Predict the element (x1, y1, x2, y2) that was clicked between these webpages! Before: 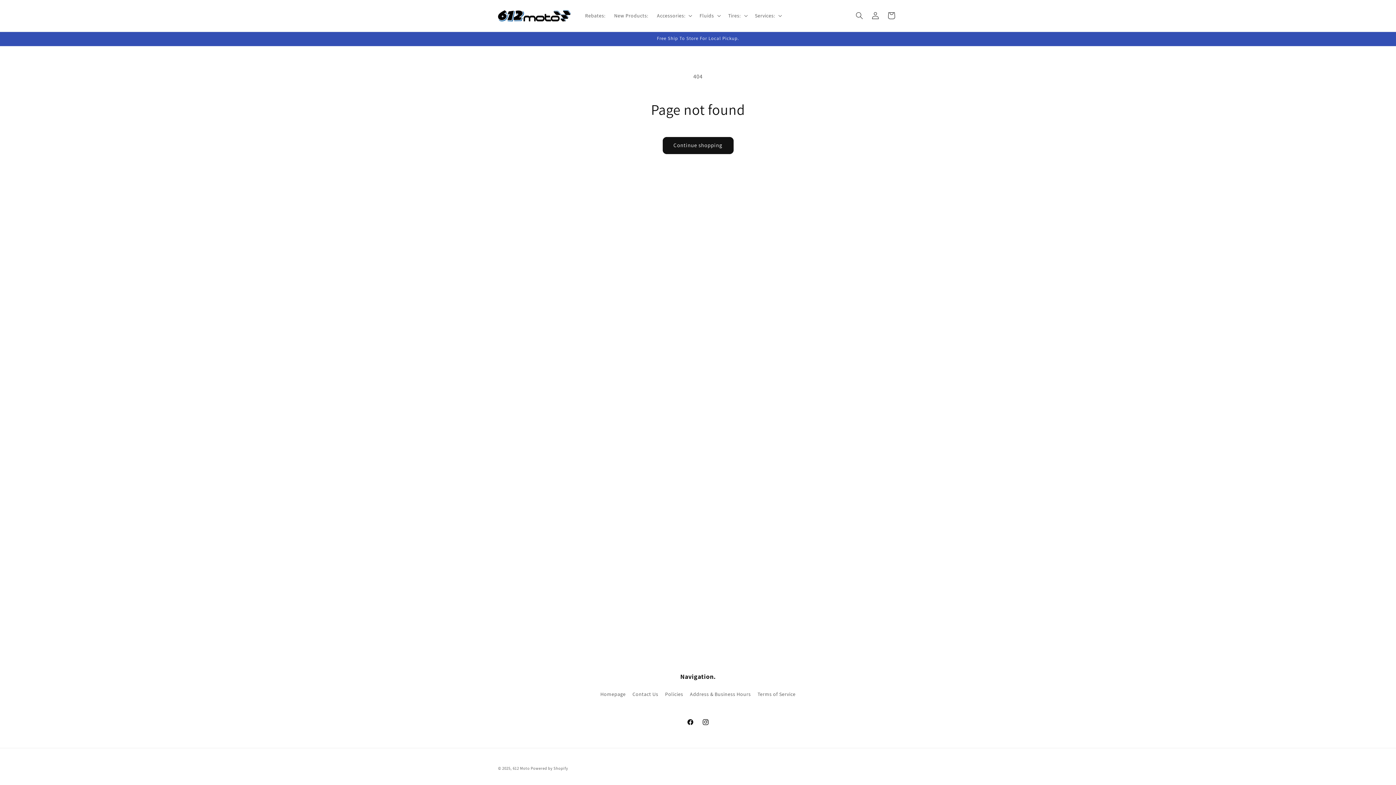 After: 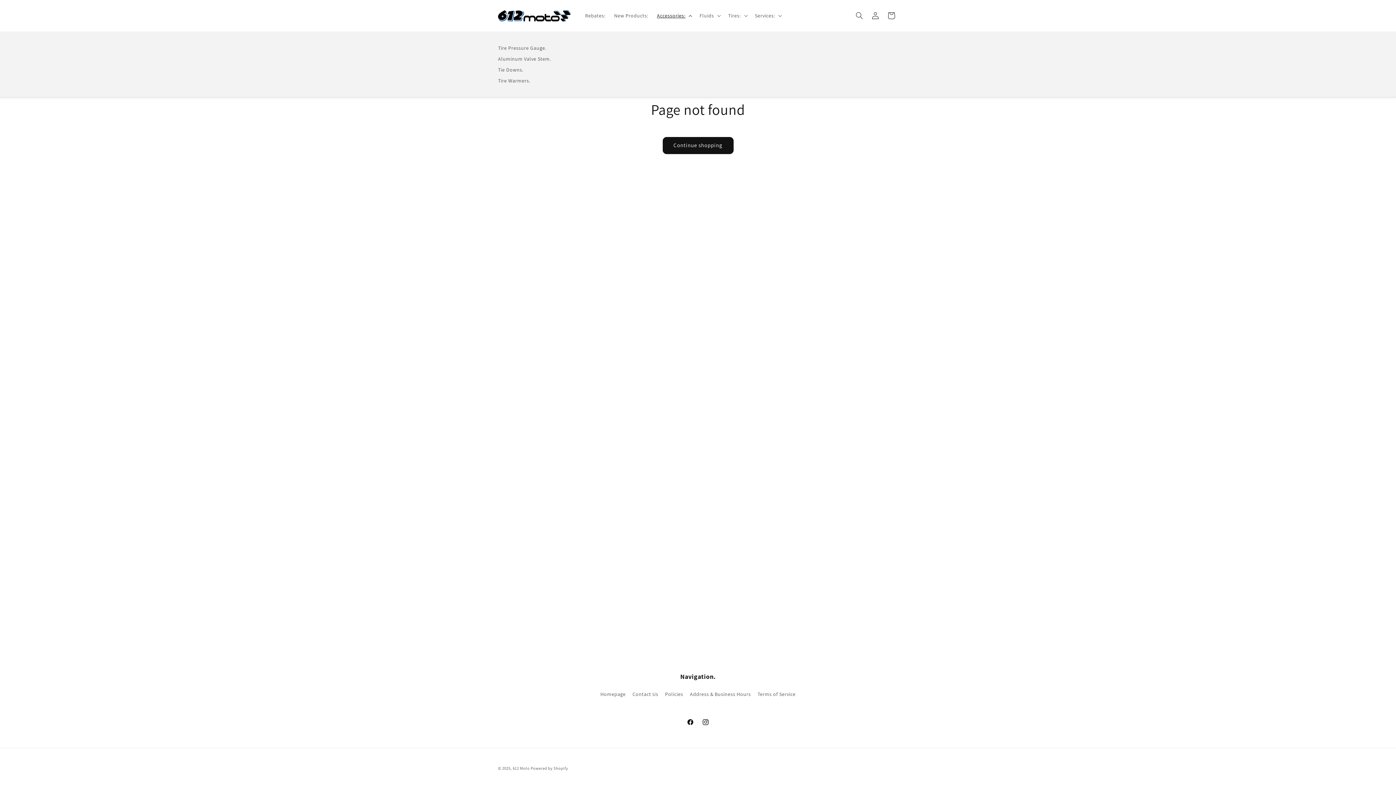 Action: label: Accessories: bbox: (652, 8, 695, 23)